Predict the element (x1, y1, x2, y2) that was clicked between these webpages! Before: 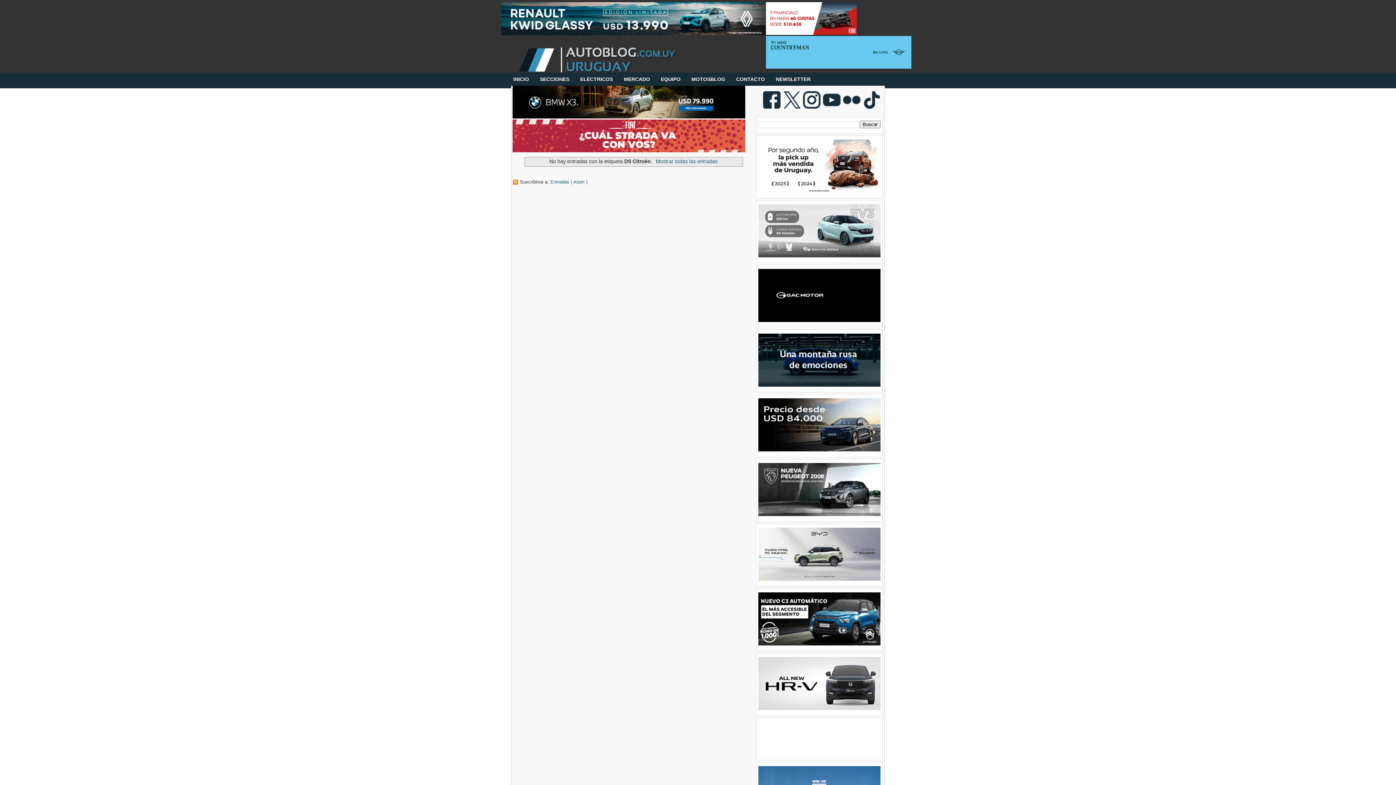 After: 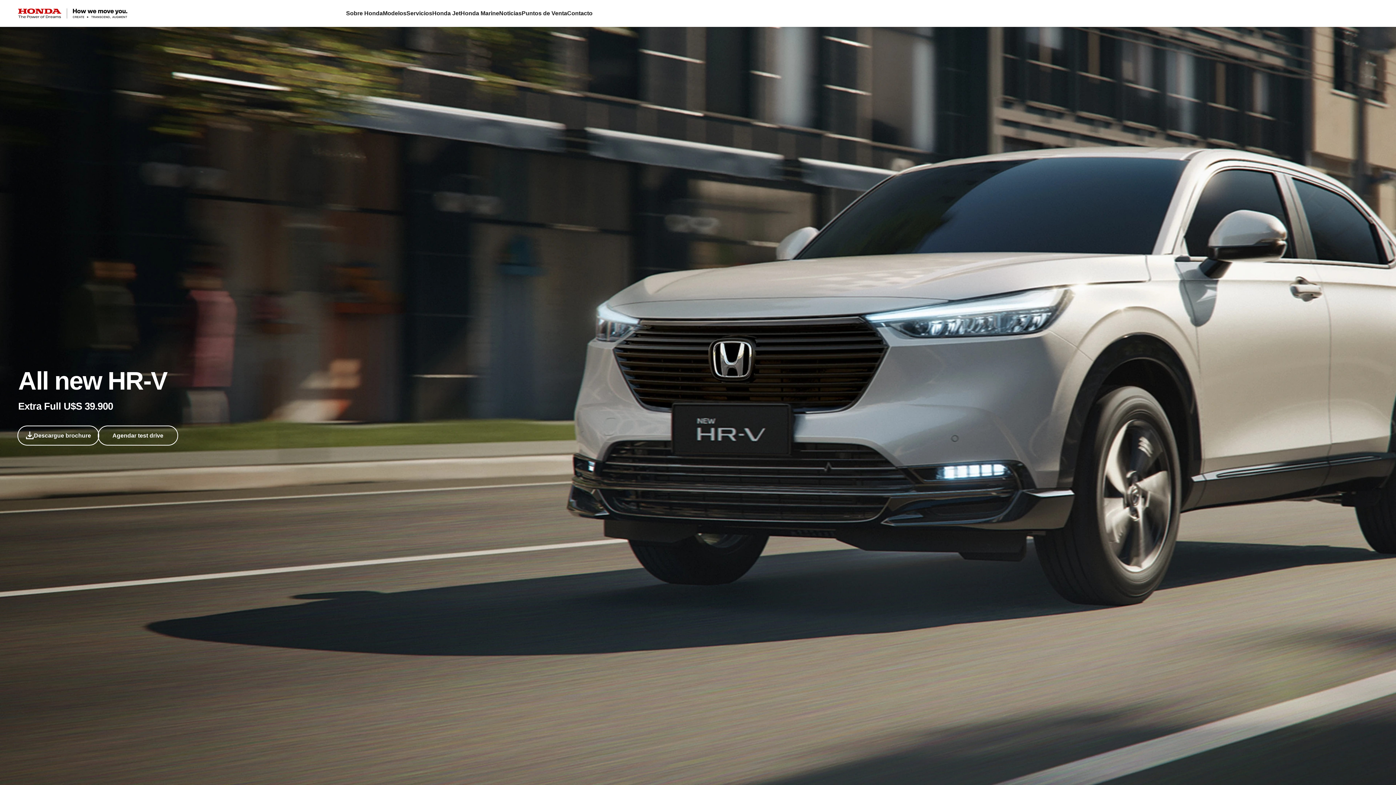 Action: bbox: (758, 706, 880, 711)